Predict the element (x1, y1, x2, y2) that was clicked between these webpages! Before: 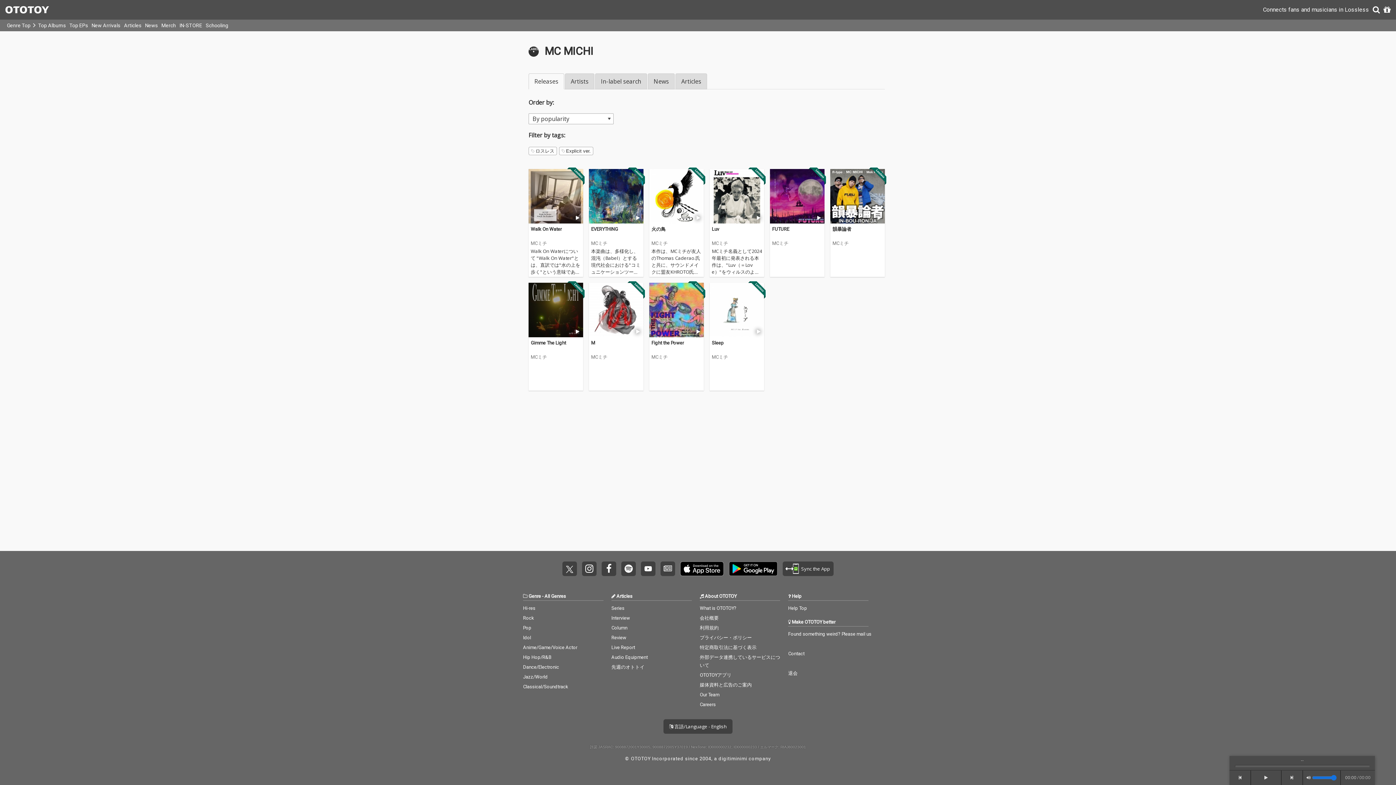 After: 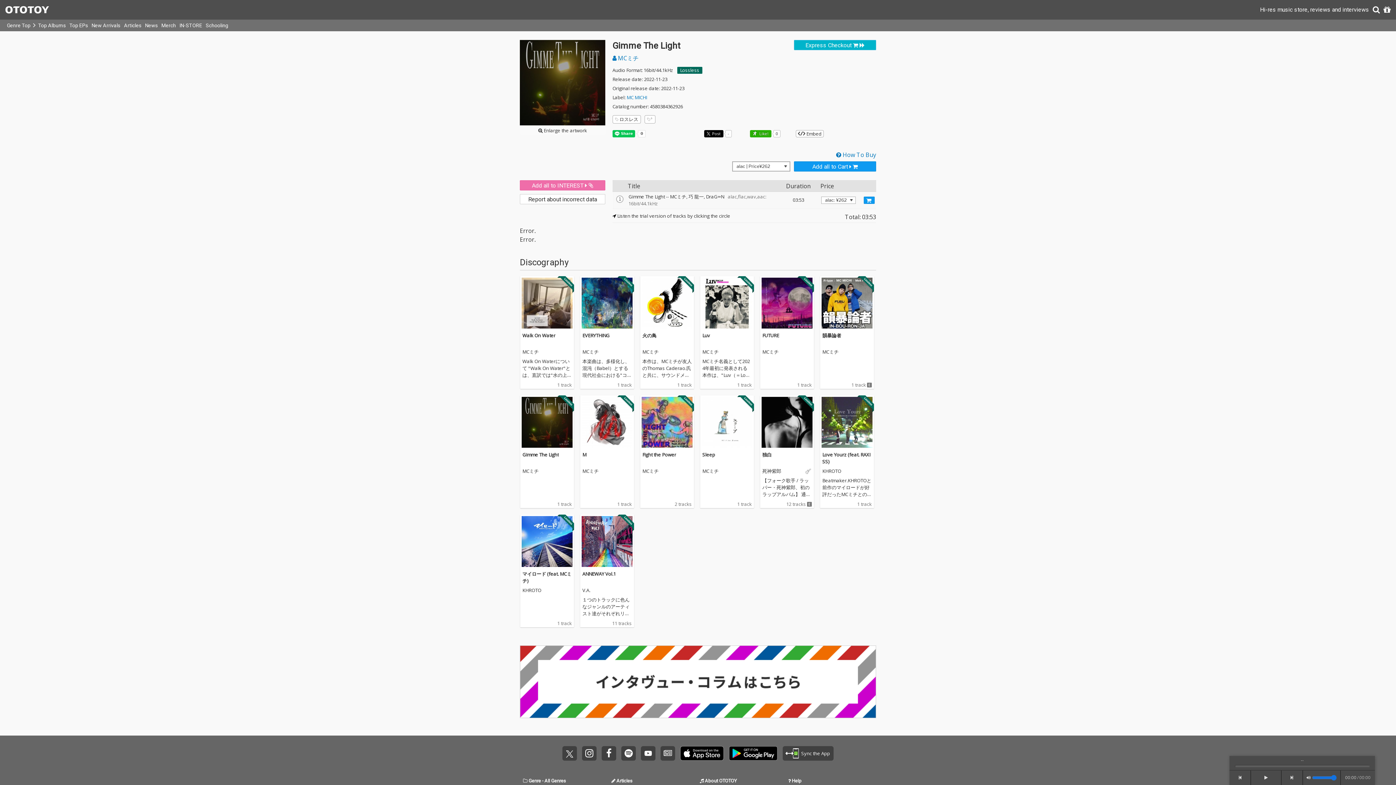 Action: label: Gimme The Light bbox: (530, 340, 566, 345)